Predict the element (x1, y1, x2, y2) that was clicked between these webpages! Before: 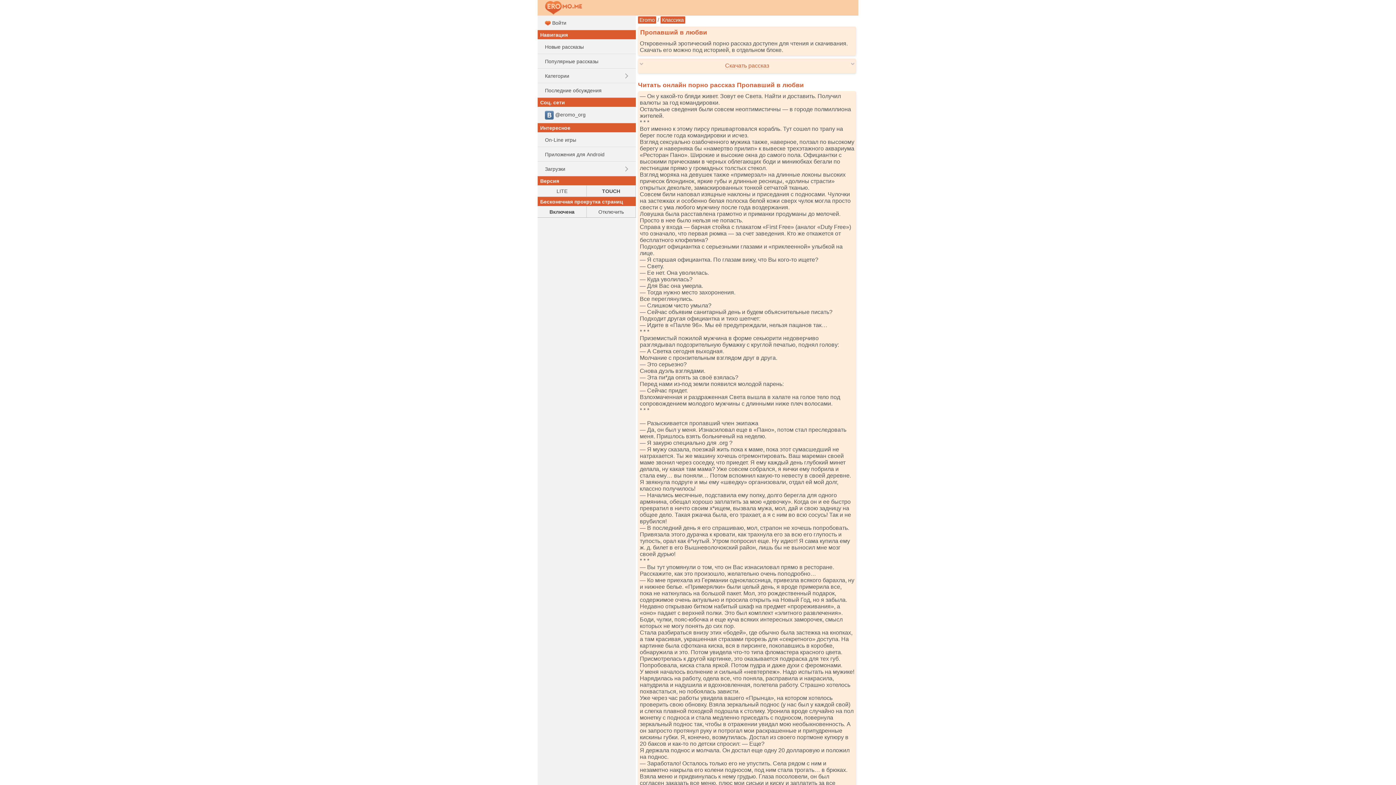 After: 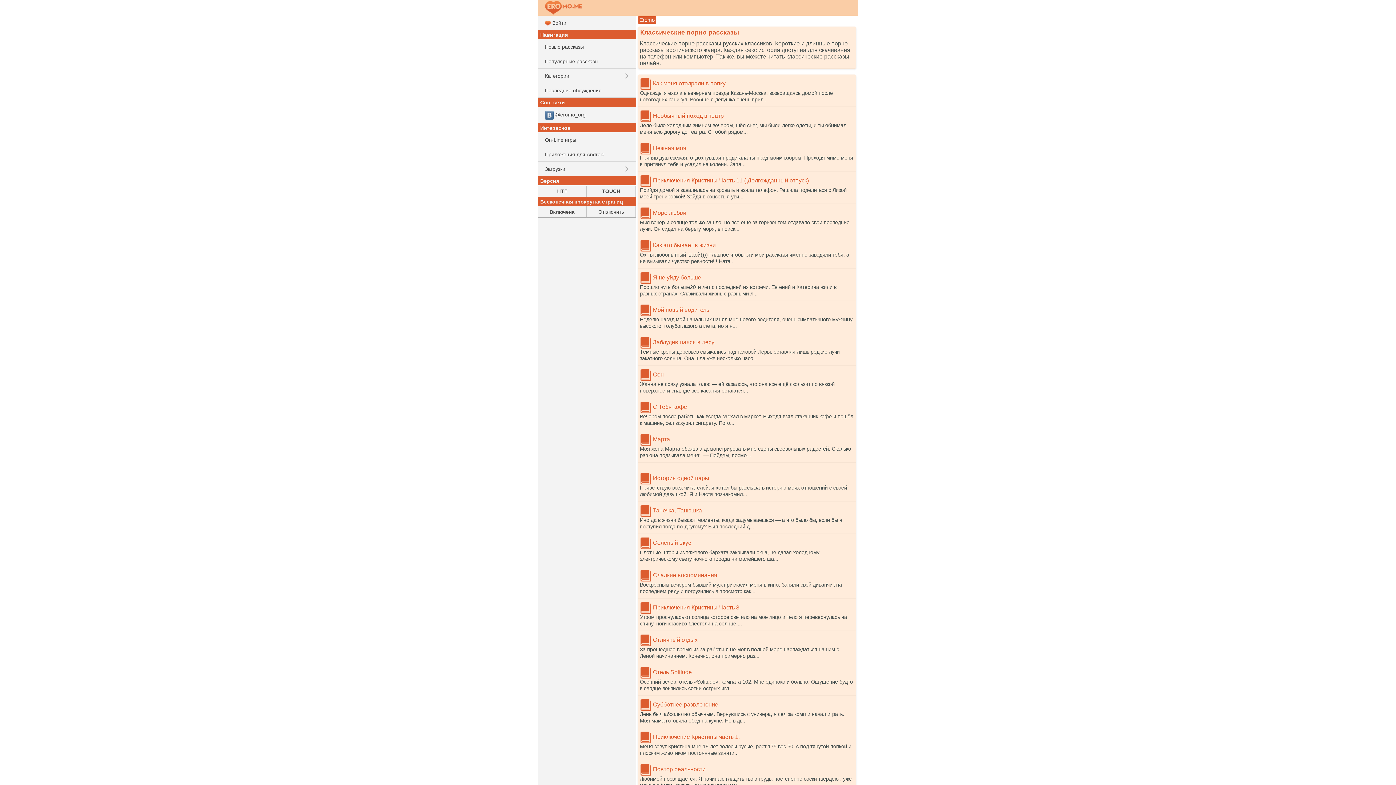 Action: bbox: (660, 16, 685, 23) label: Классика